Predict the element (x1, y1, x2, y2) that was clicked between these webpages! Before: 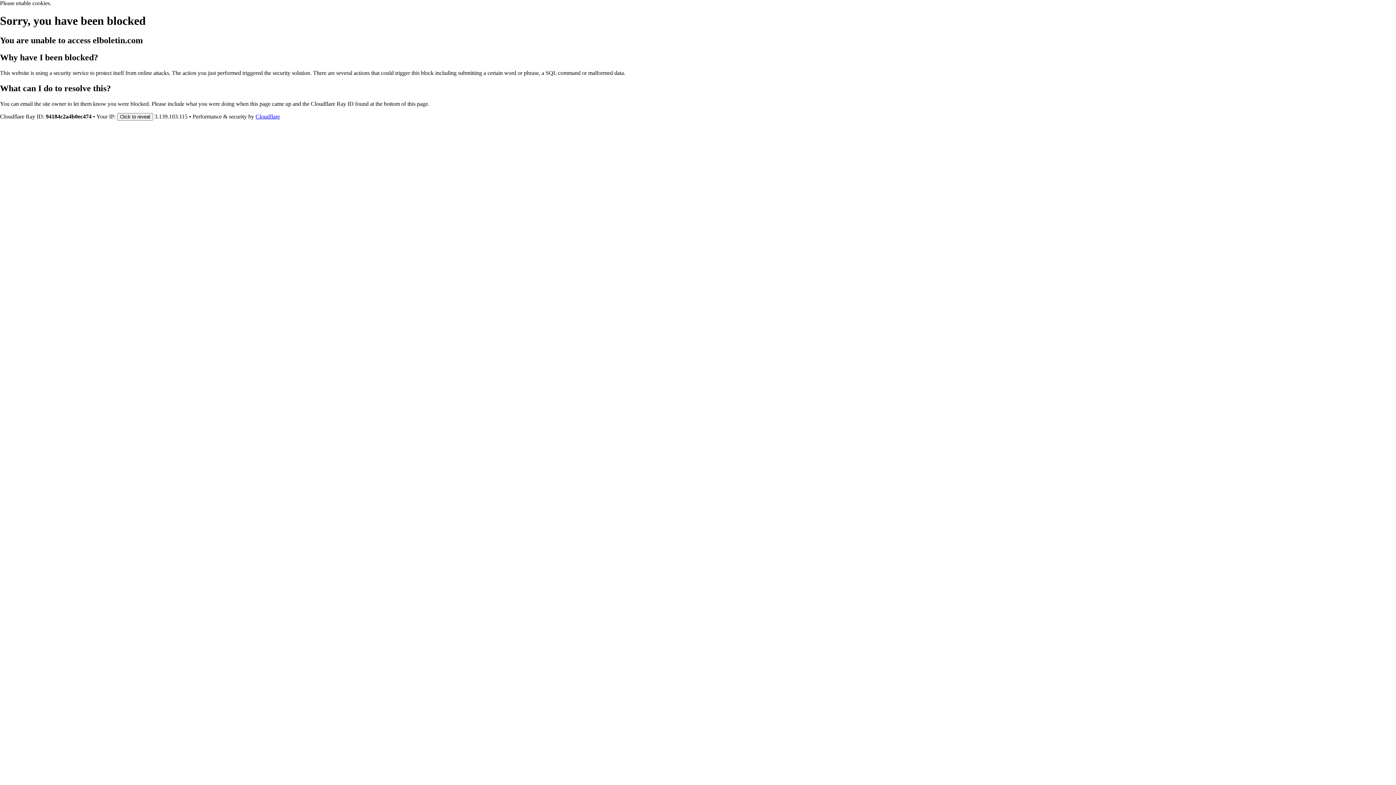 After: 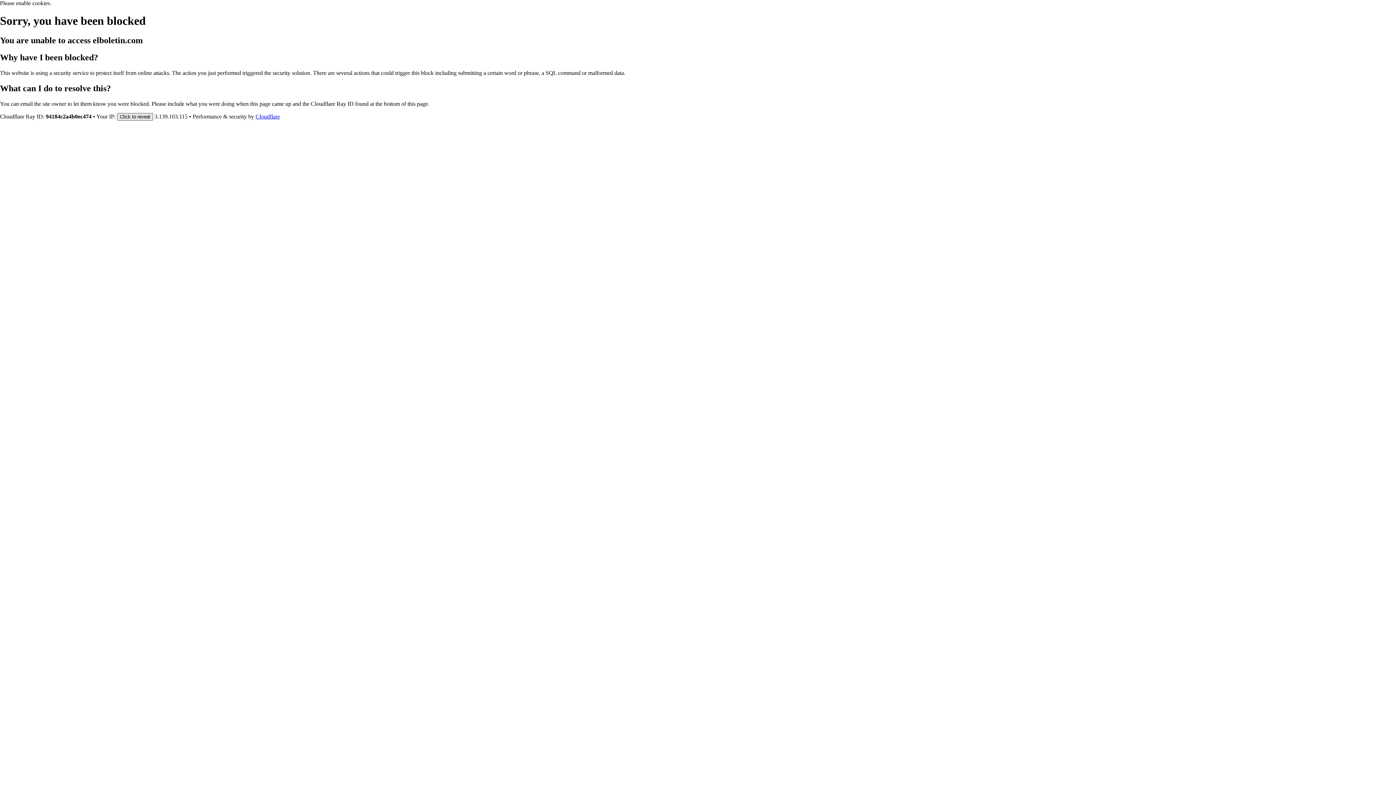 Action: label: Click to reveal bbox: (117, 112, 153, 120)